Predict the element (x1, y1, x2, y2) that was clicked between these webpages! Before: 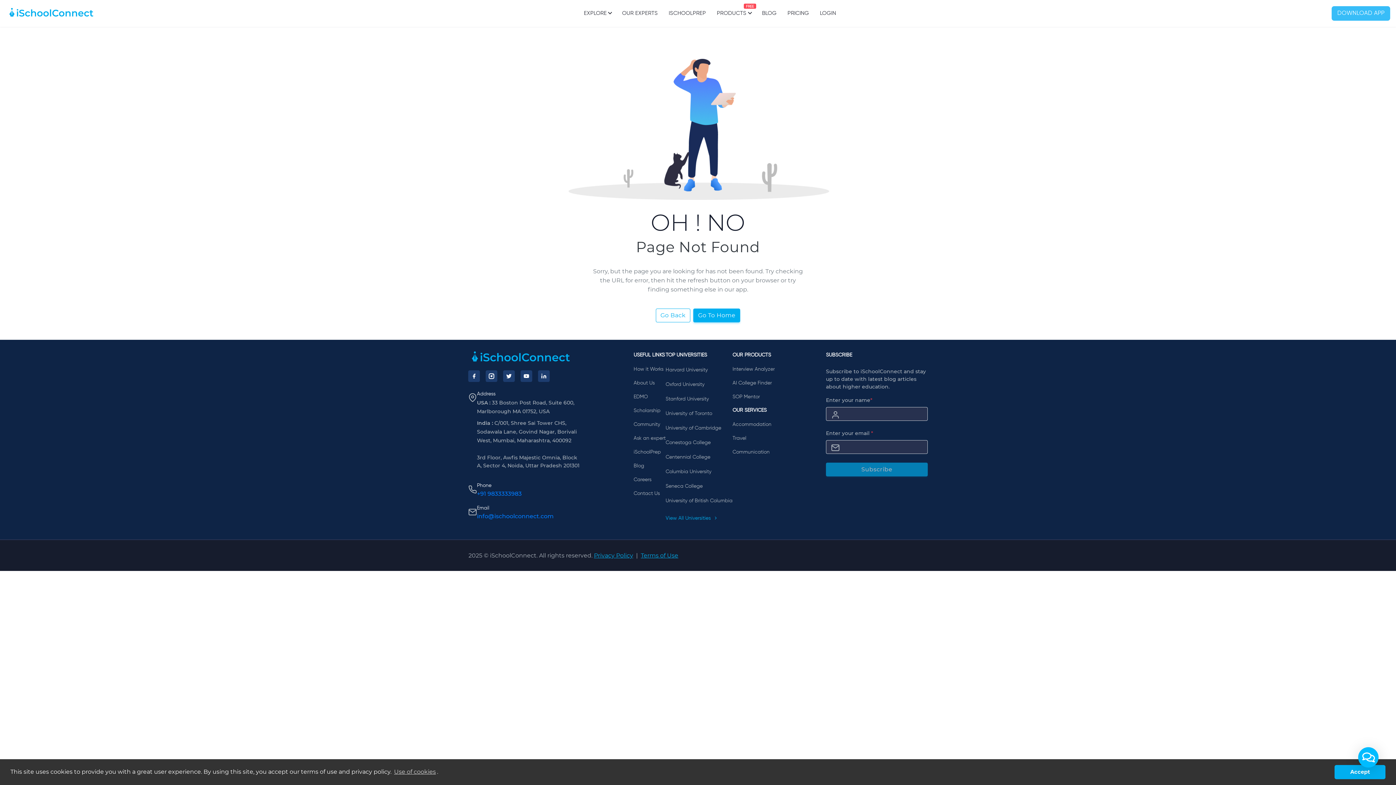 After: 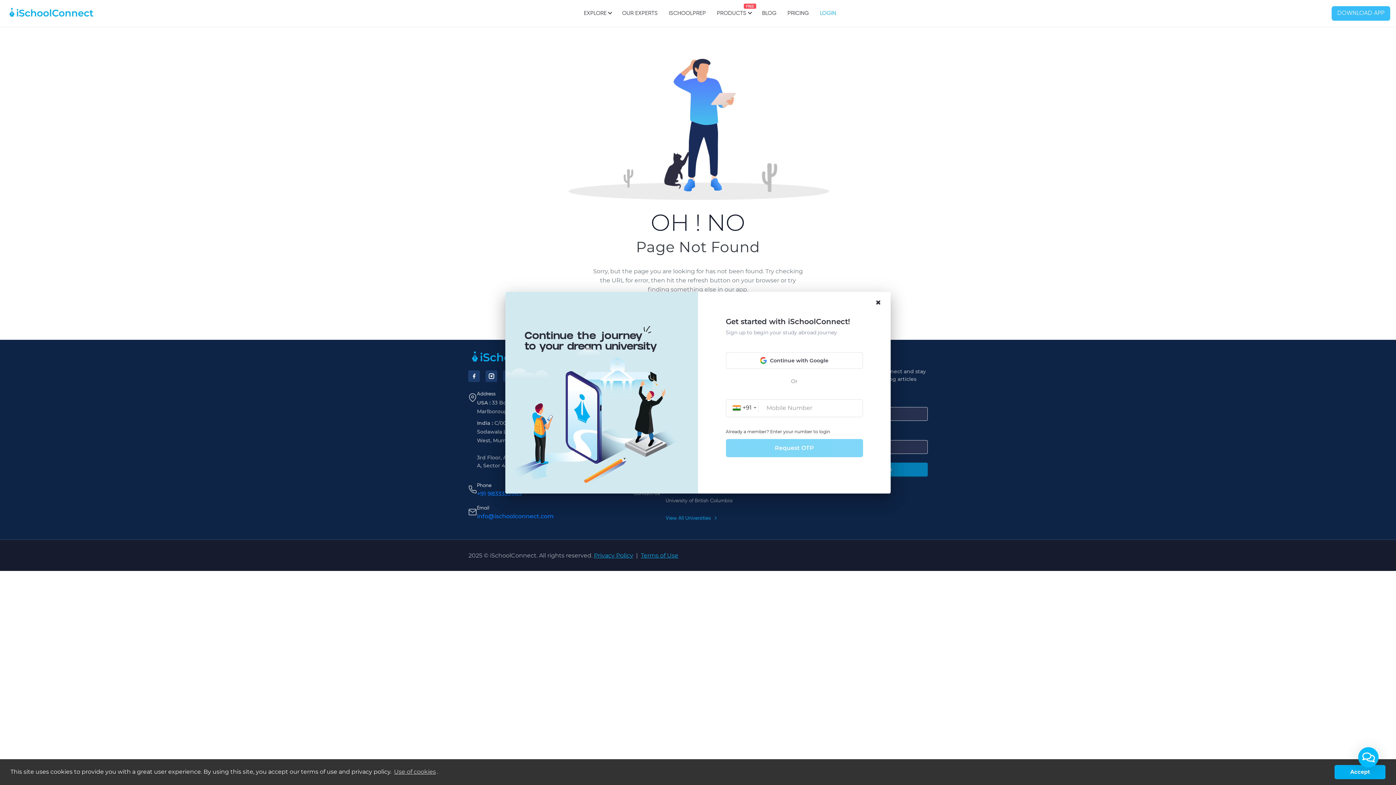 Action: bbox: (816, 0, 836, 26) label: LOGIN